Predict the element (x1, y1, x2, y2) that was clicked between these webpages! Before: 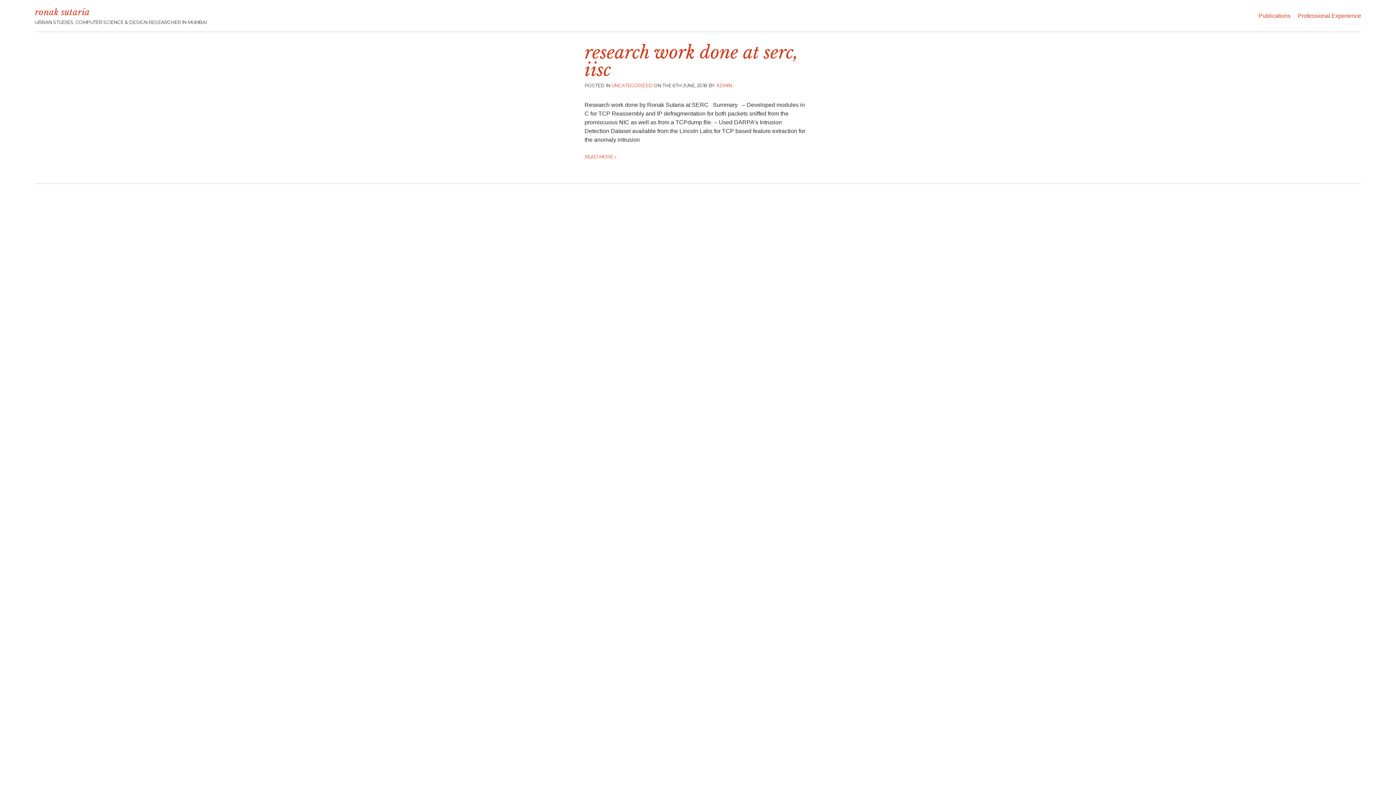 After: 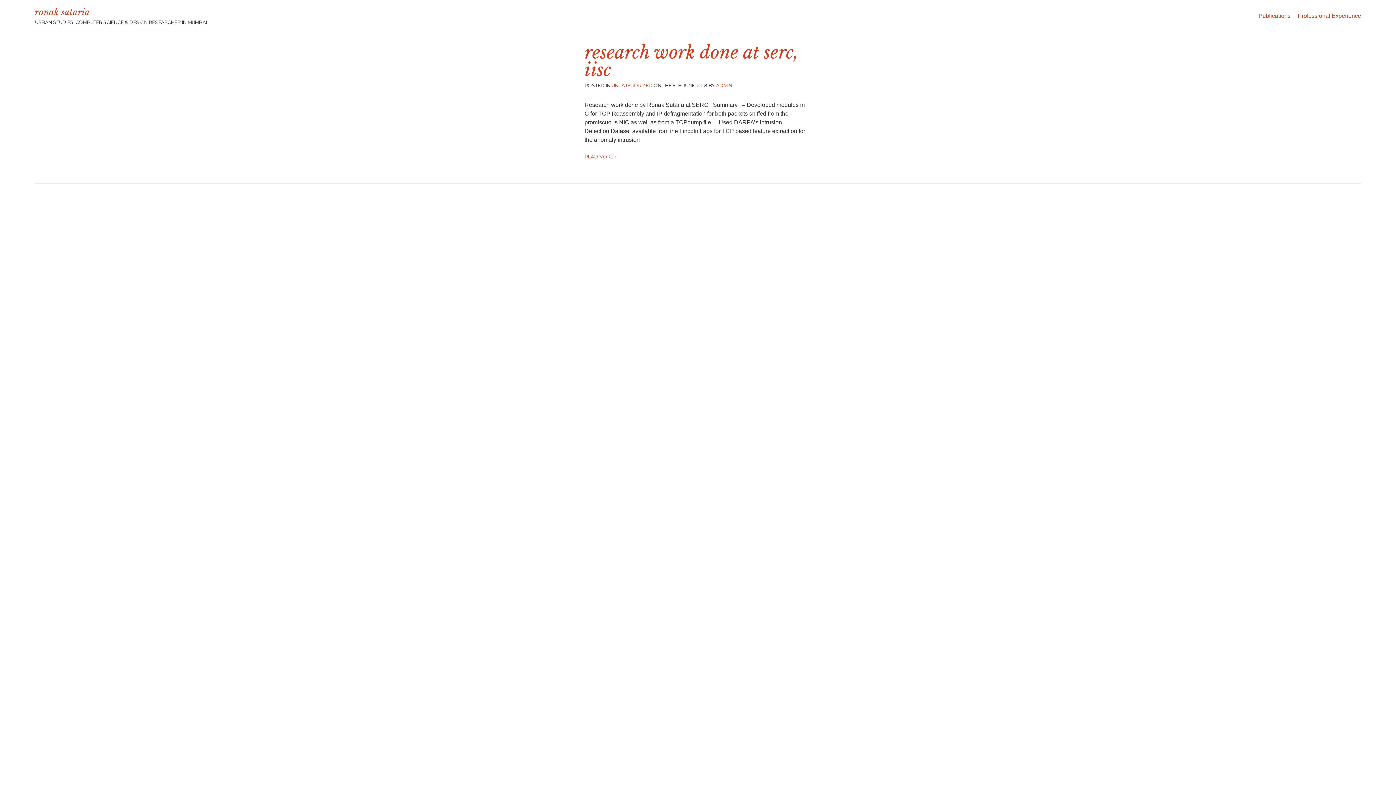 Action: bbox: (716, 82, 732, 88) label: ADMIN